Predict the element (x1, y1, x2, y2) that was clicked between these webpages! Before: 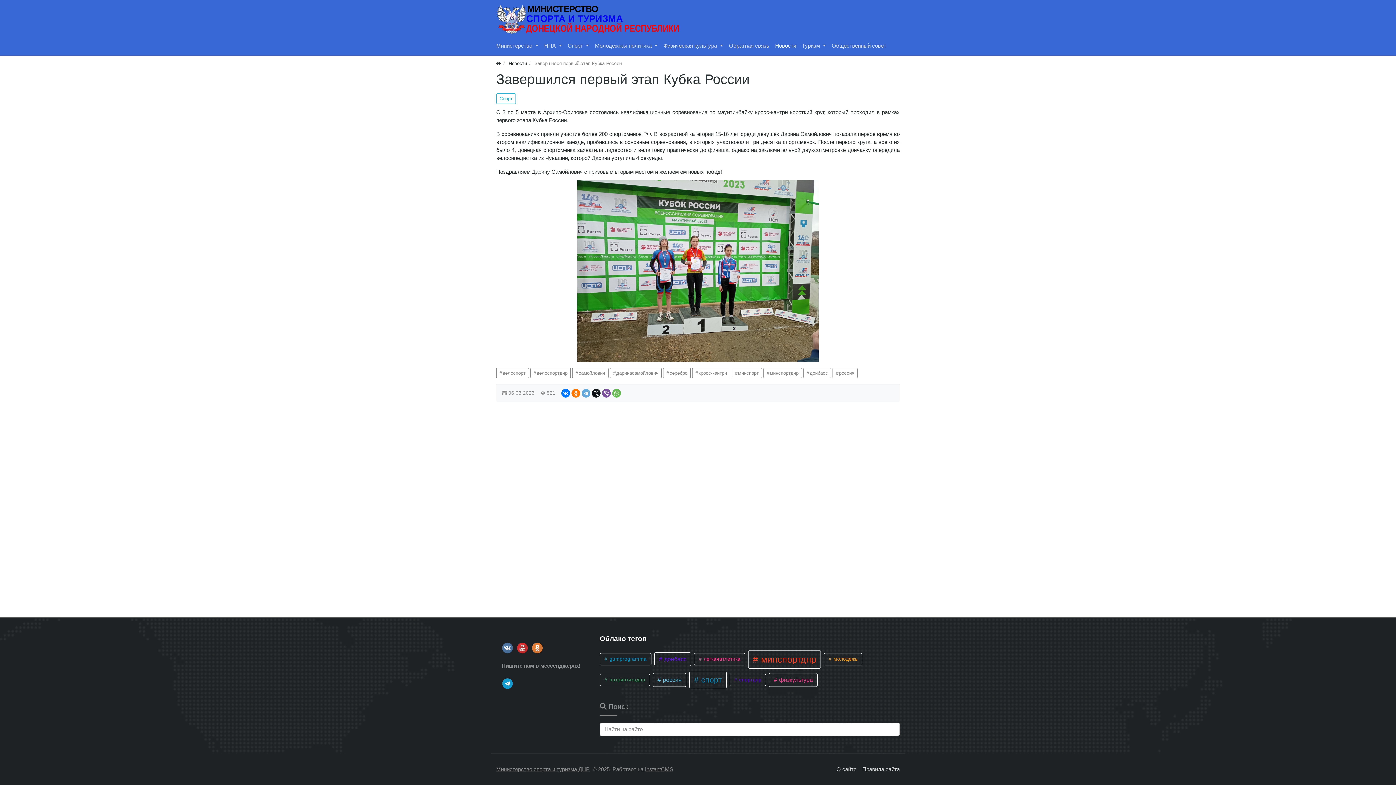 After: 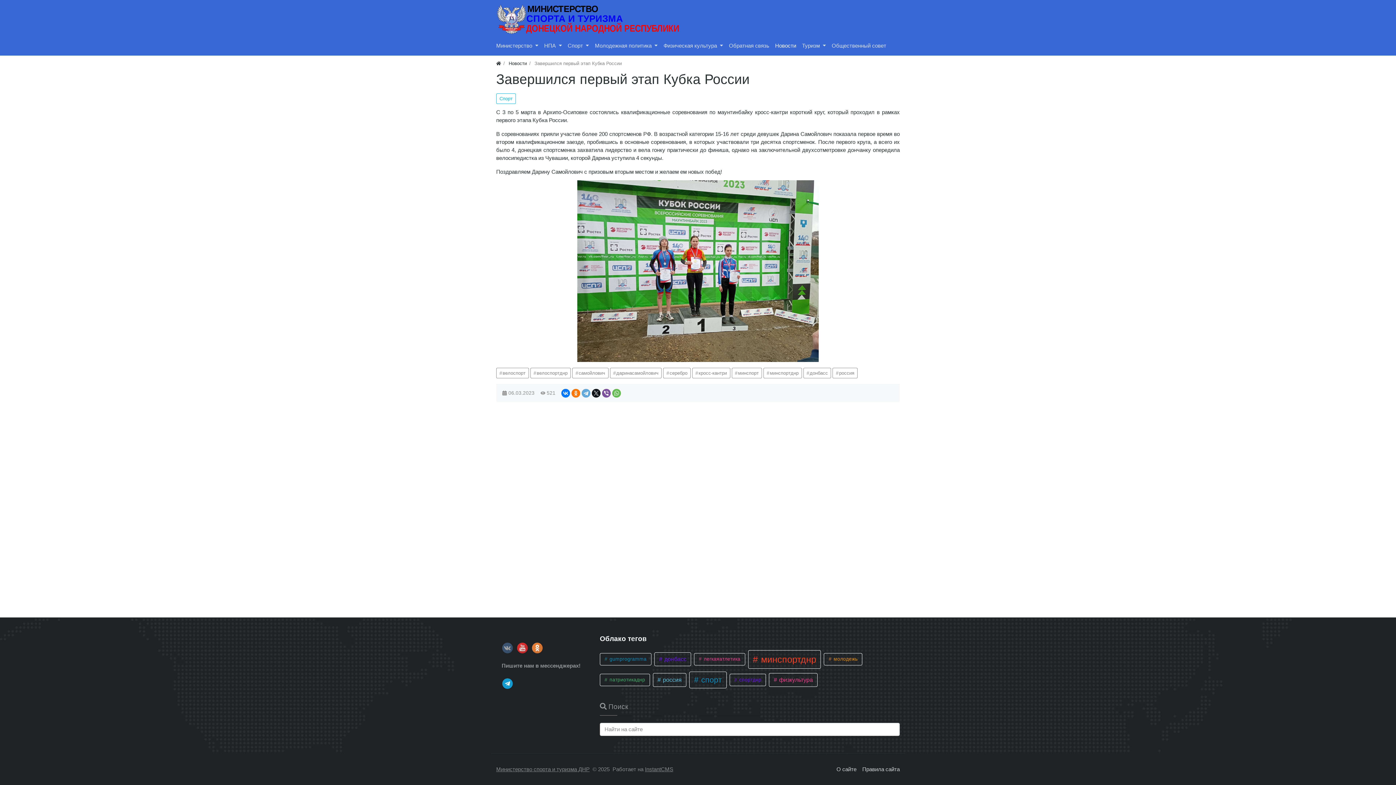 Action: bbox: (501, 644, 513, 650)